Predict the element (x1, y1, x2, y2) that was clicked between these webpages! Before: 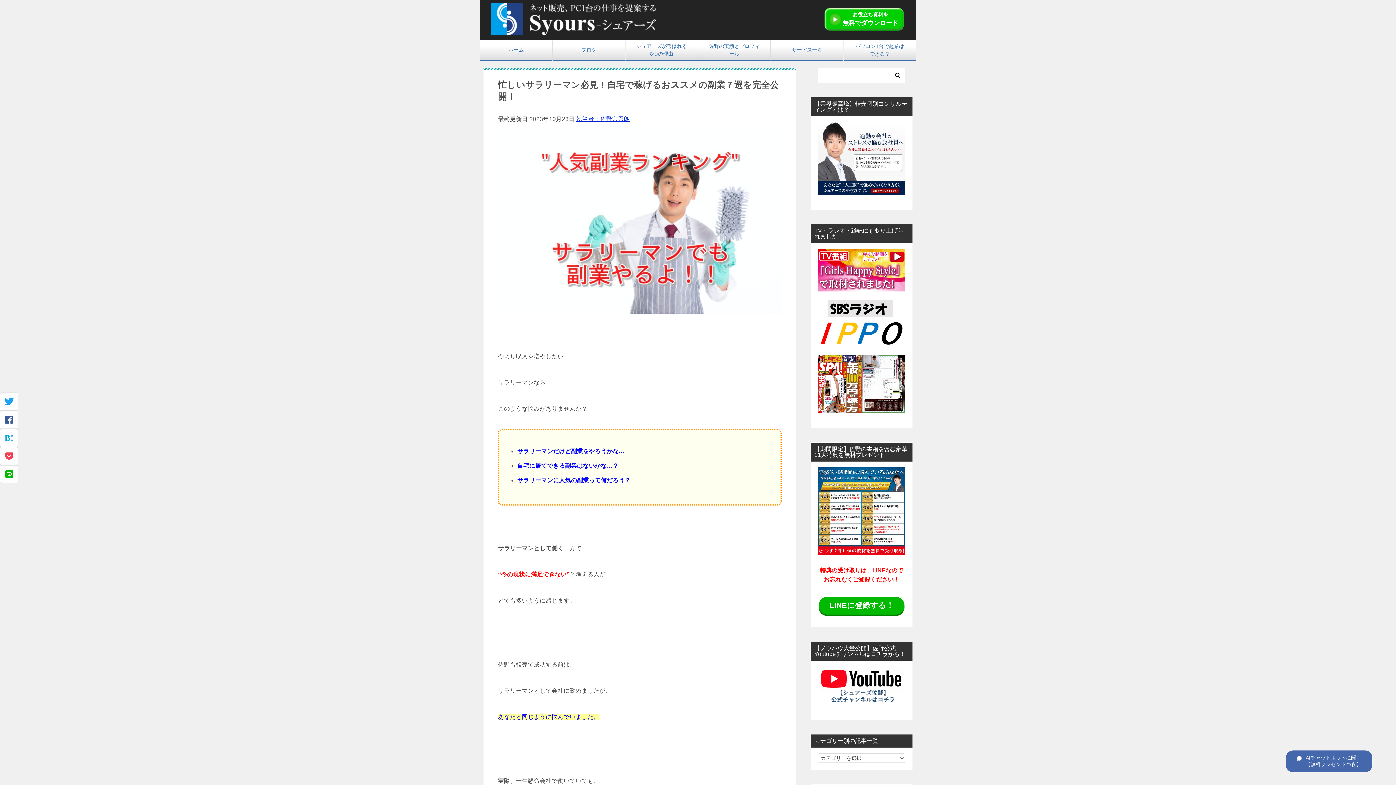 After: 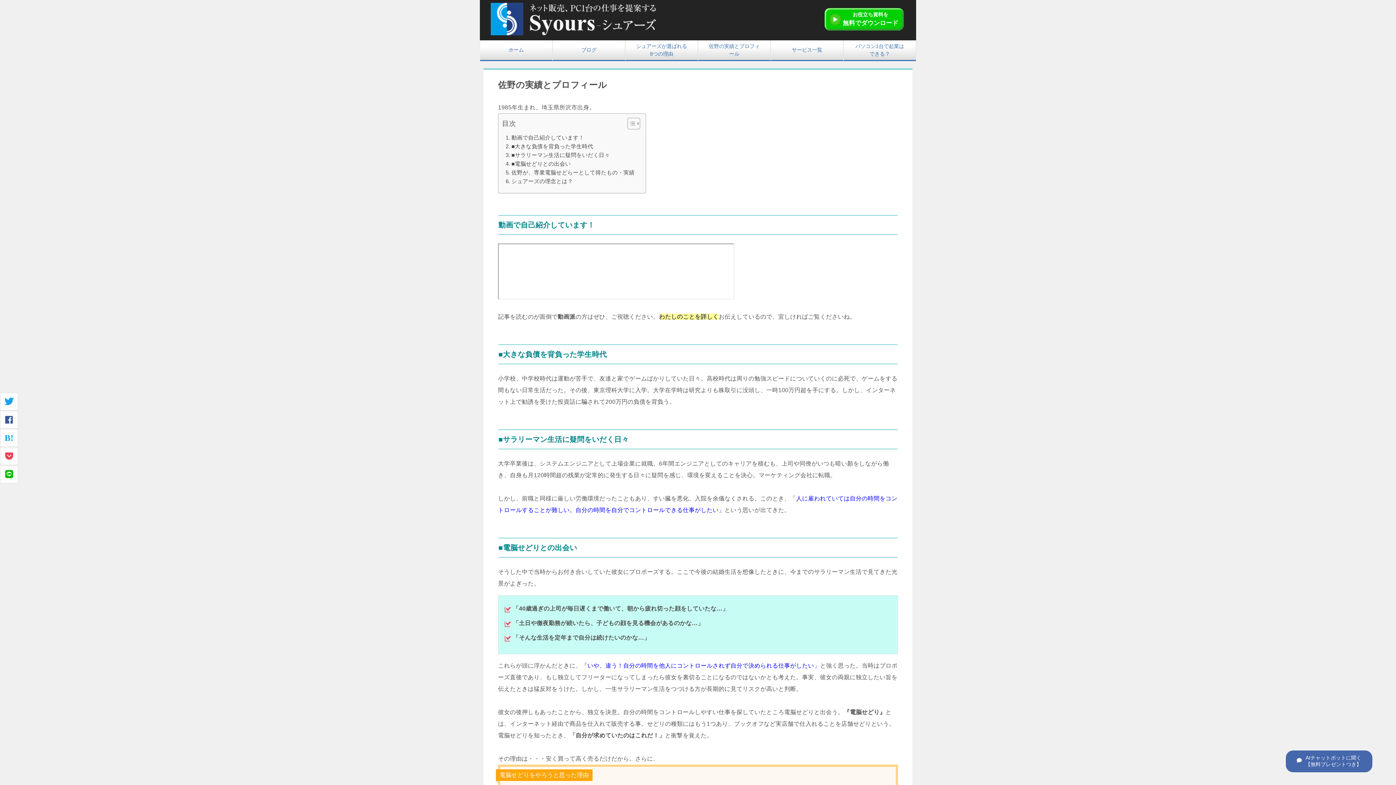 Action: bbox: (698, 40, 770, 61) label: 佐野の実績とプロフィール